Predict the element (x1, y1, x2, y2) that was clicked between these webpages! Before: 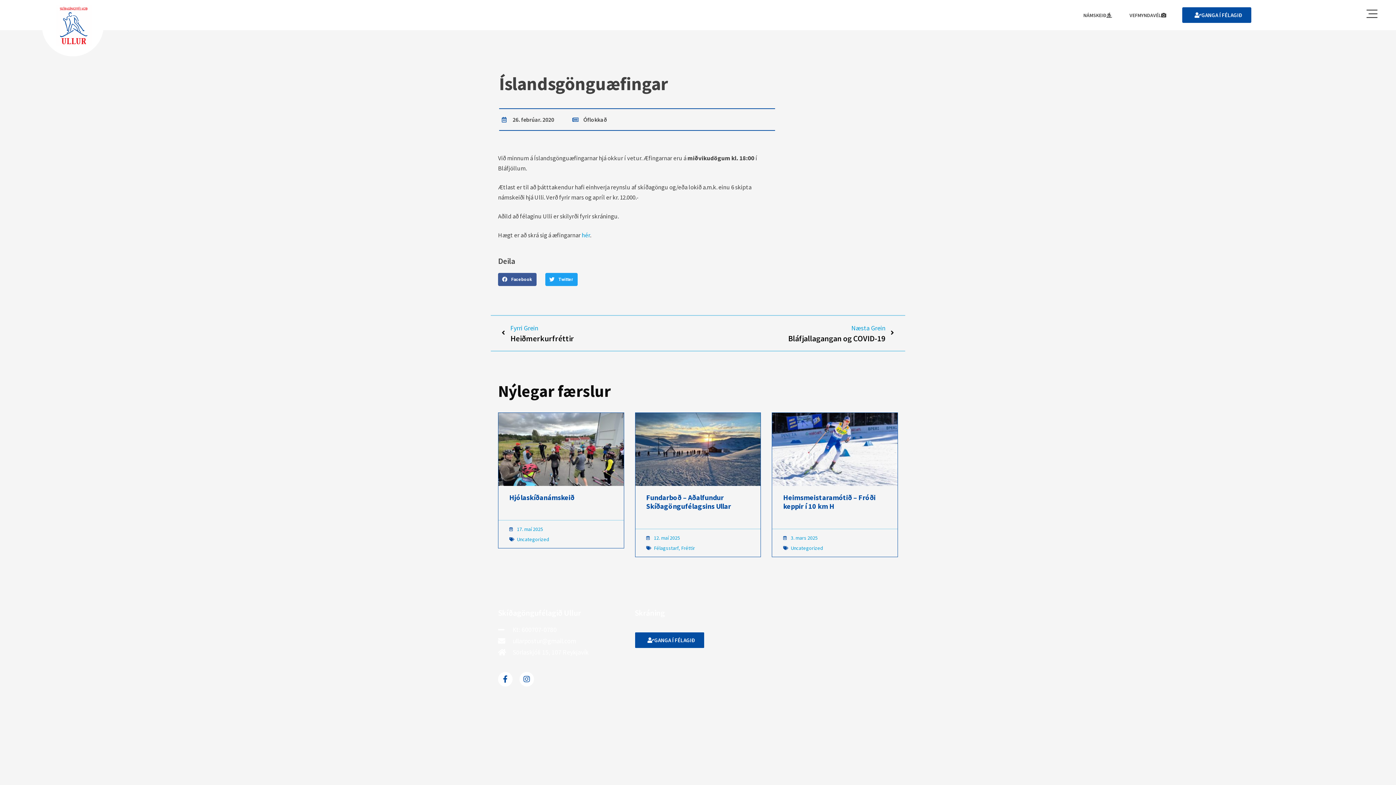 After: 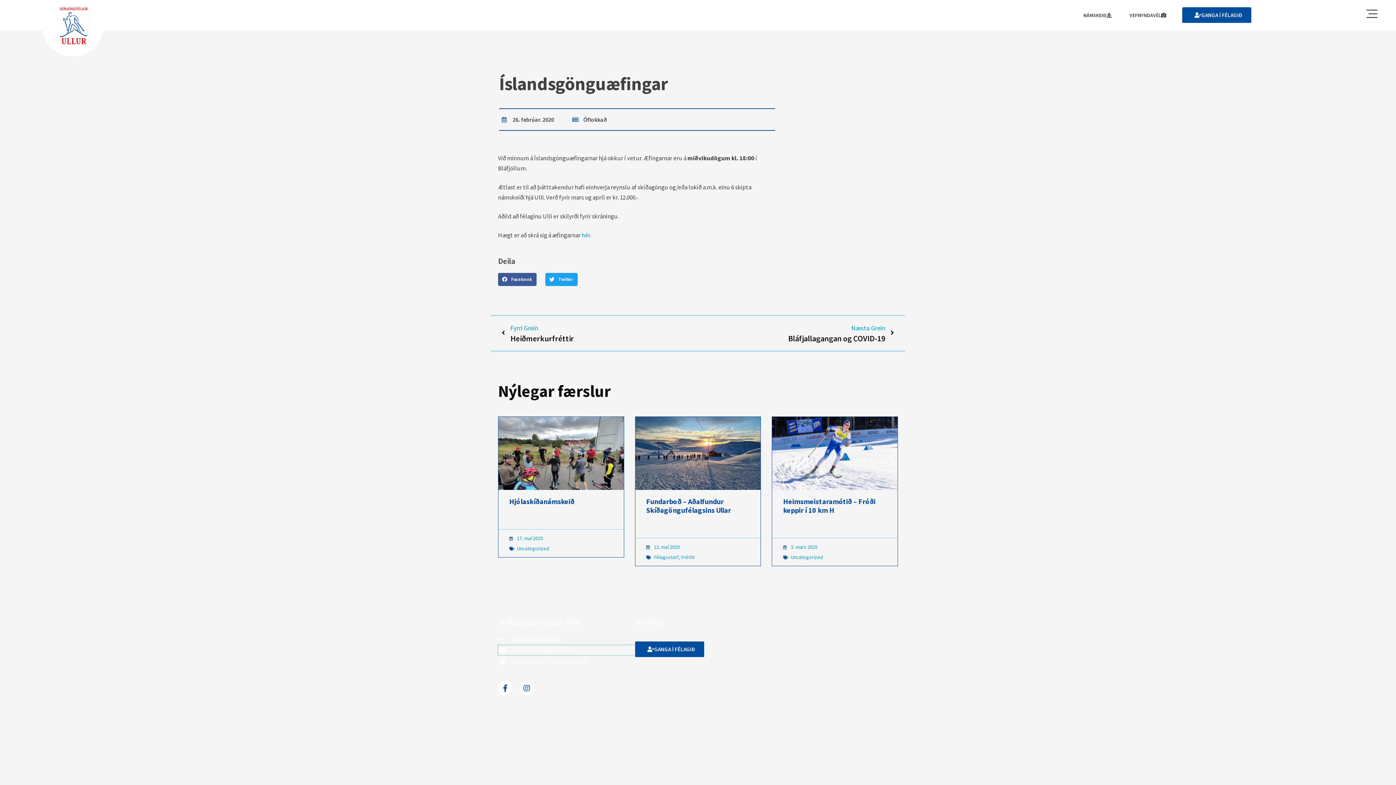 Action: bbox: (498, 636, 634, 646) label: ullarpostur@gmail.com